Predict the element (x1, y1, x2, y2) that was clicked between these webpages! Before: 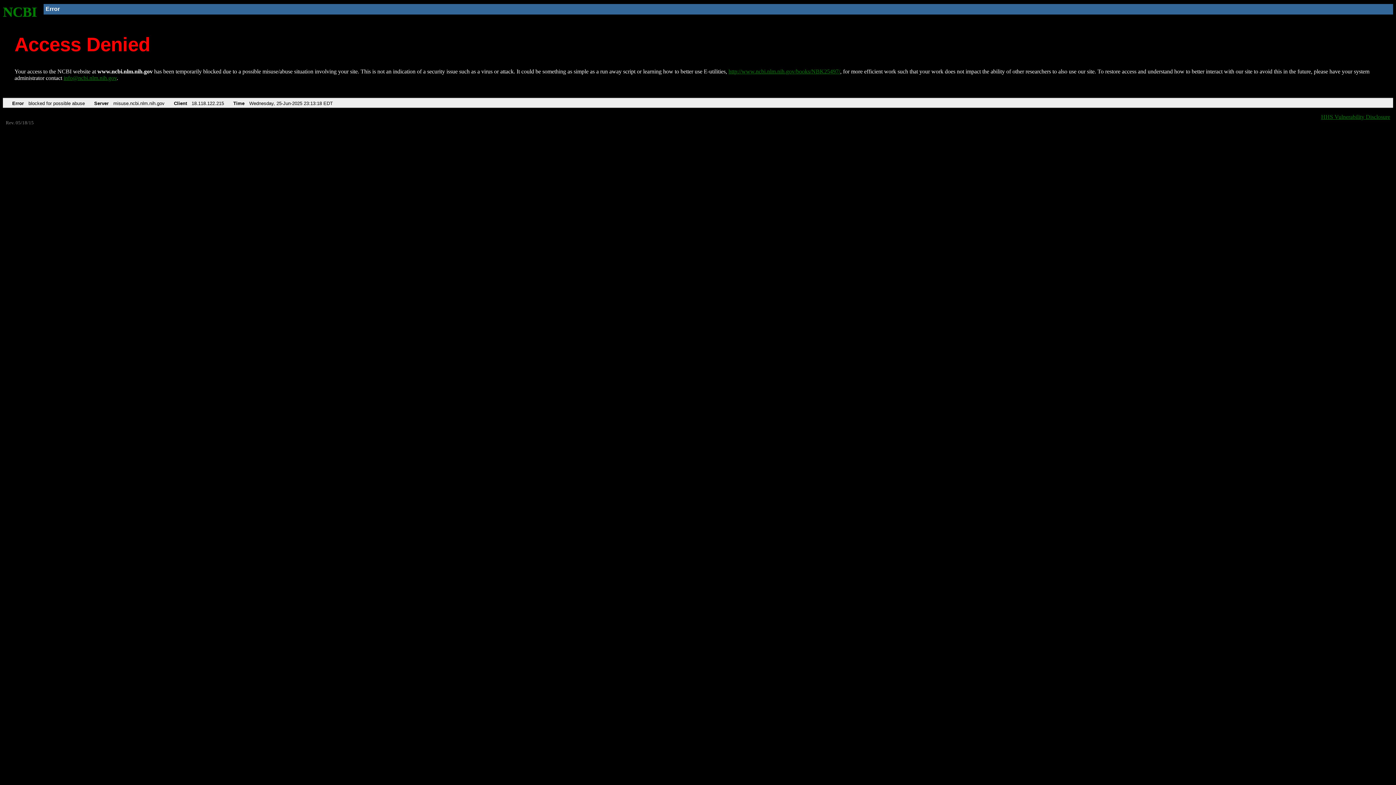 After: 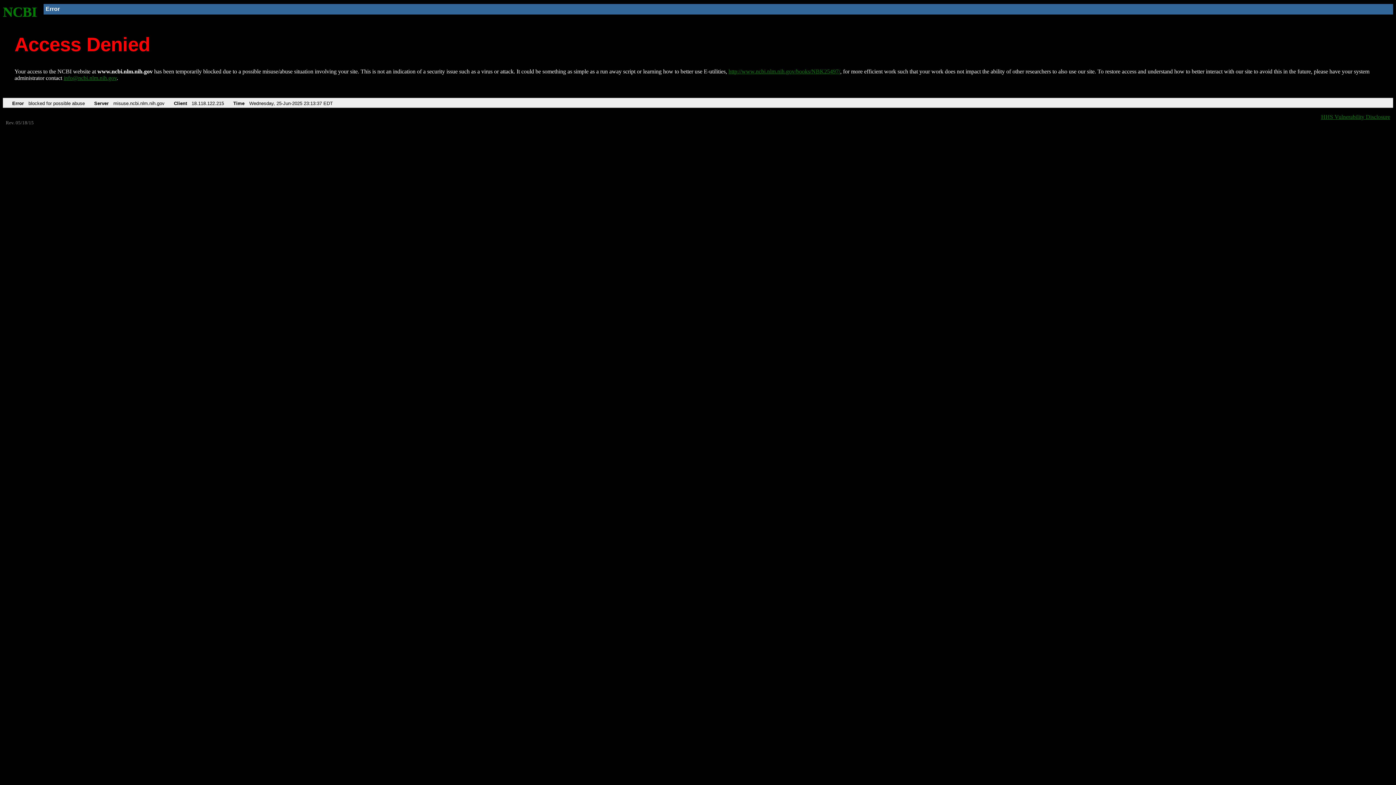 Action: label: http://www.ncbi.nlm.nih.gov/books/NBK25497/ bbox: (728, 68, 840, 74)